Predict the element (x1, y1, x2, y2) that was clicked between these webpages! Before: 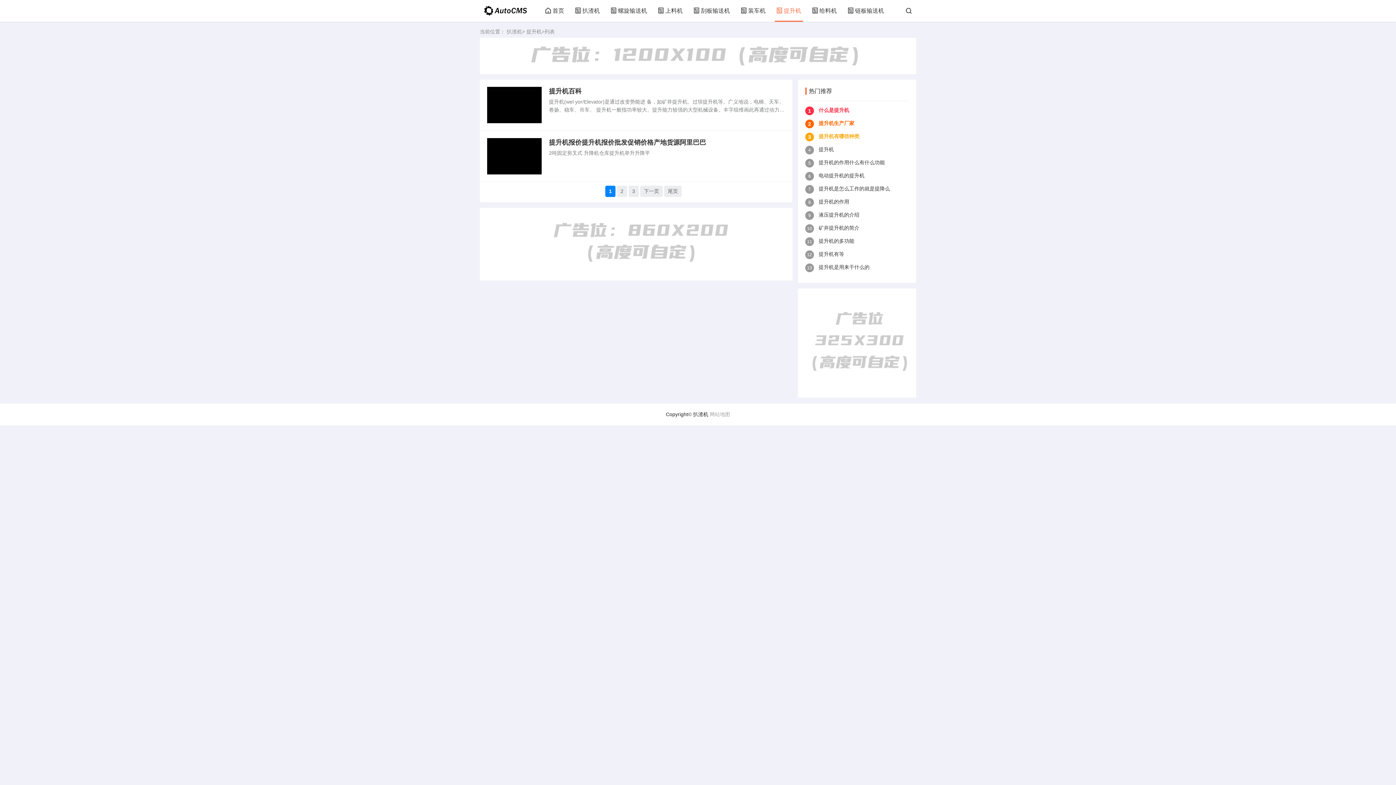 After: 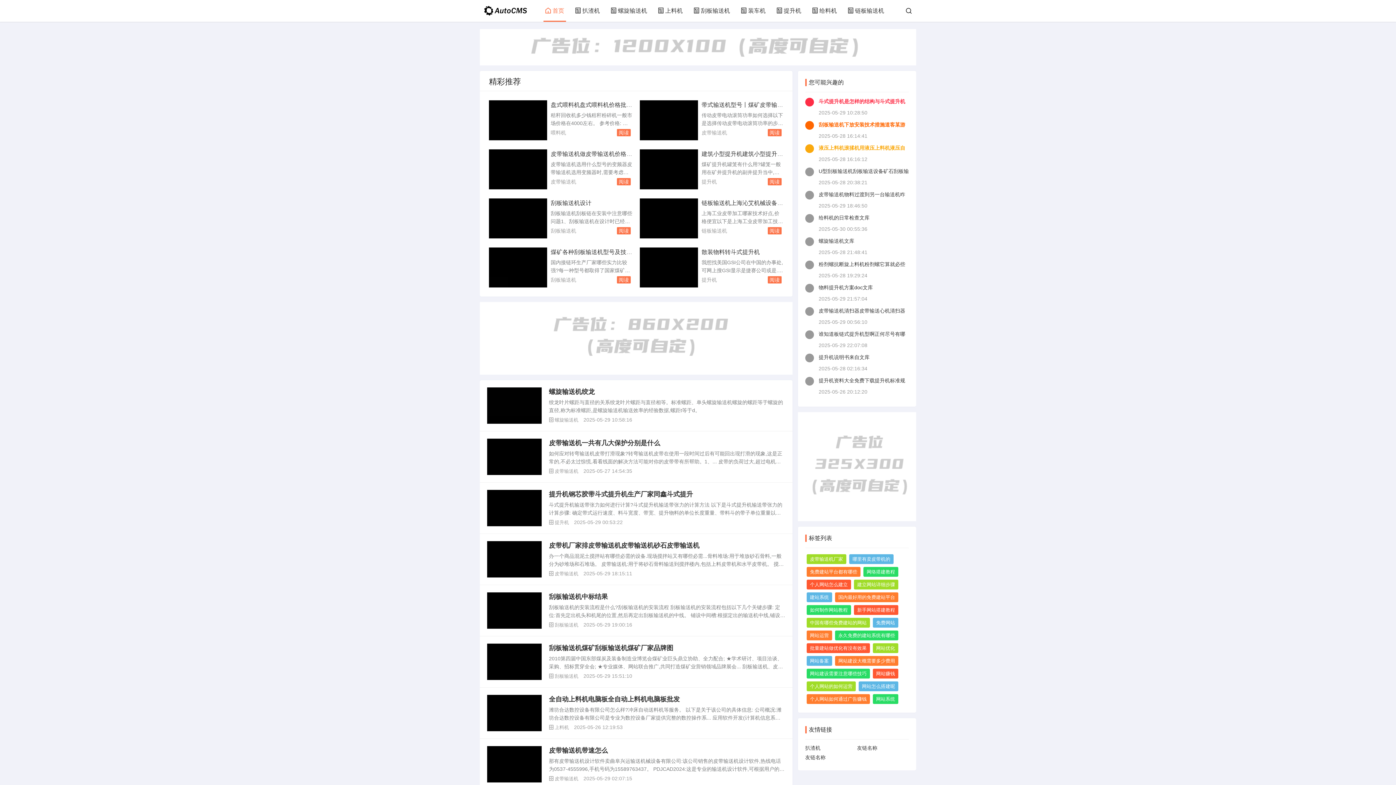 Action: bbox: (545, 7, 564, 13) label: 首页